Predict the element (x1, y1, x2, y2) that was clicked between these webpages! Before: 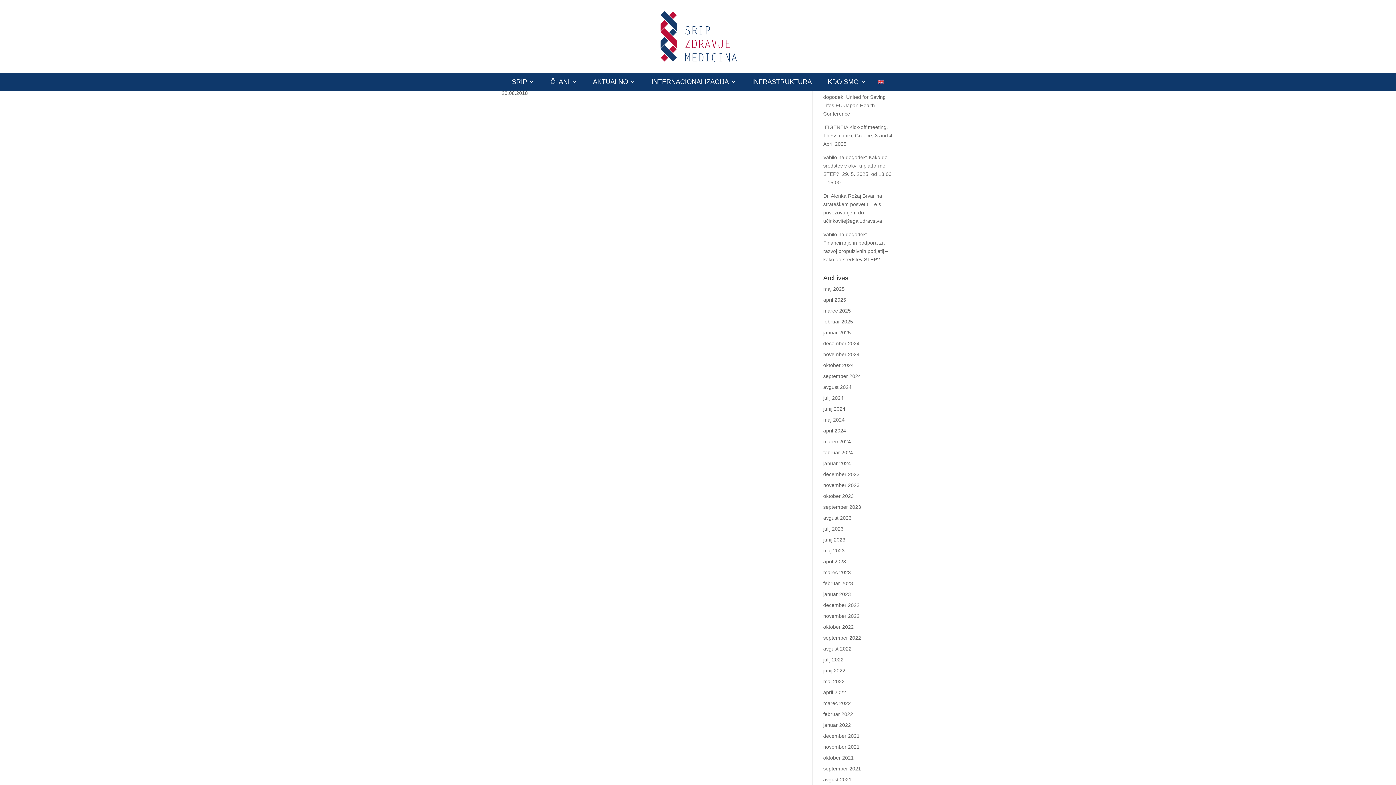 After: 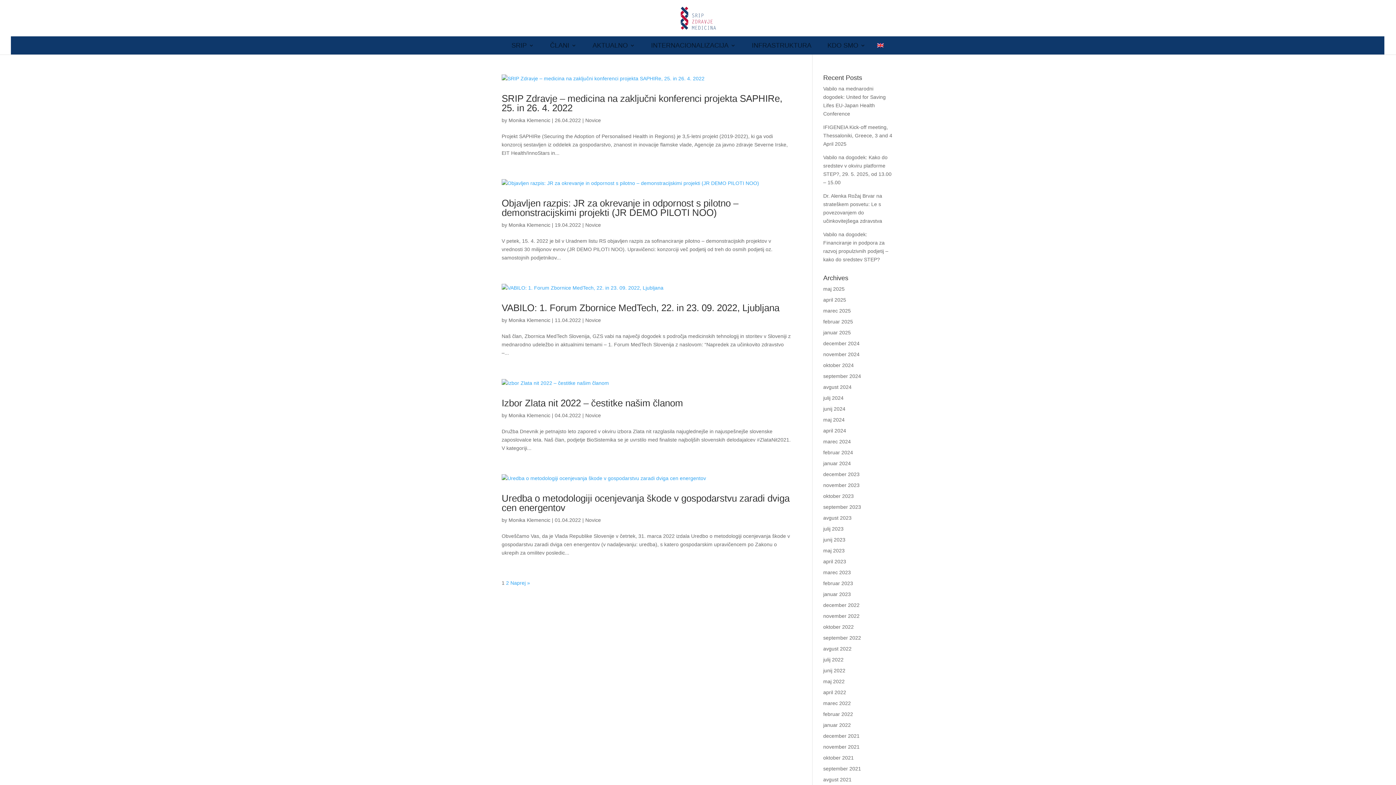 Action: bbox: (823, 689, 846, 695) label: april 2022